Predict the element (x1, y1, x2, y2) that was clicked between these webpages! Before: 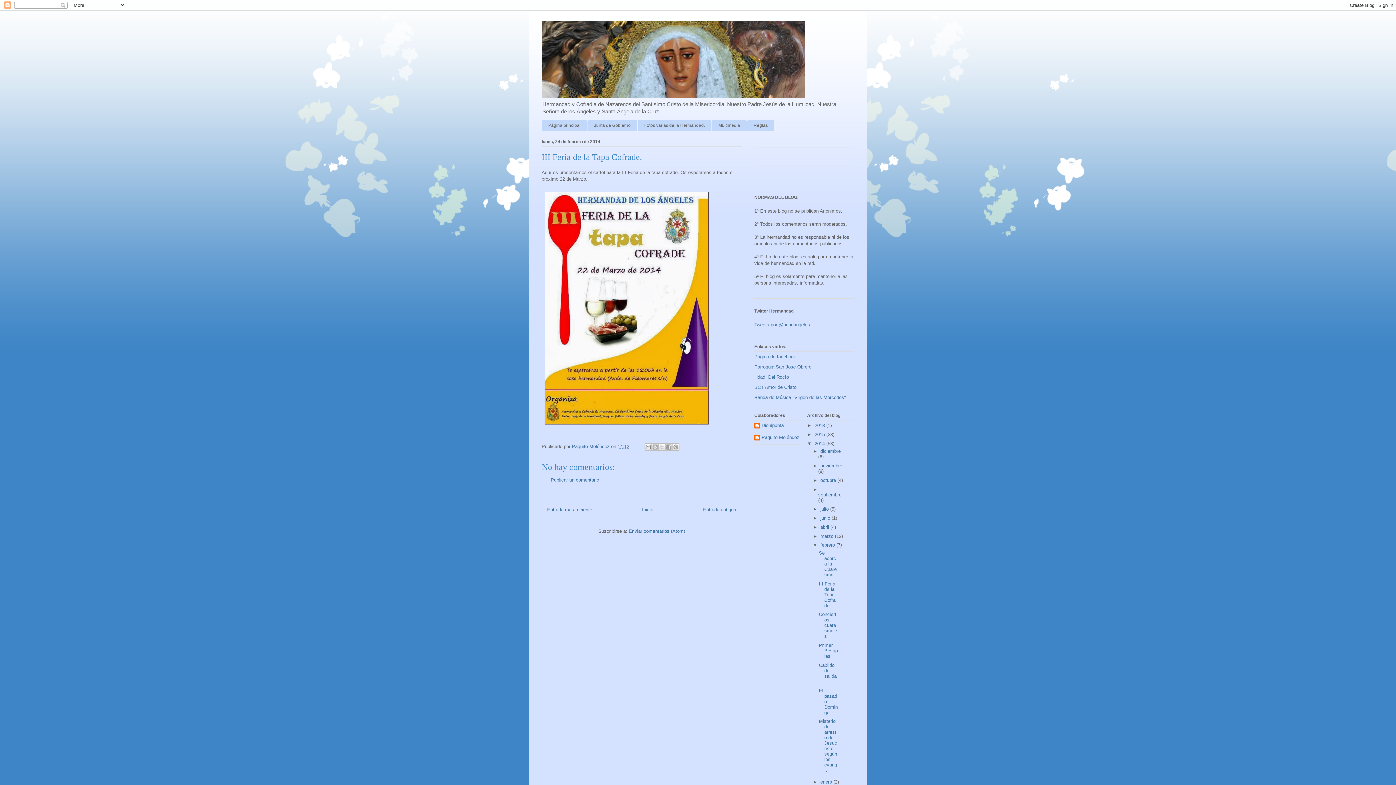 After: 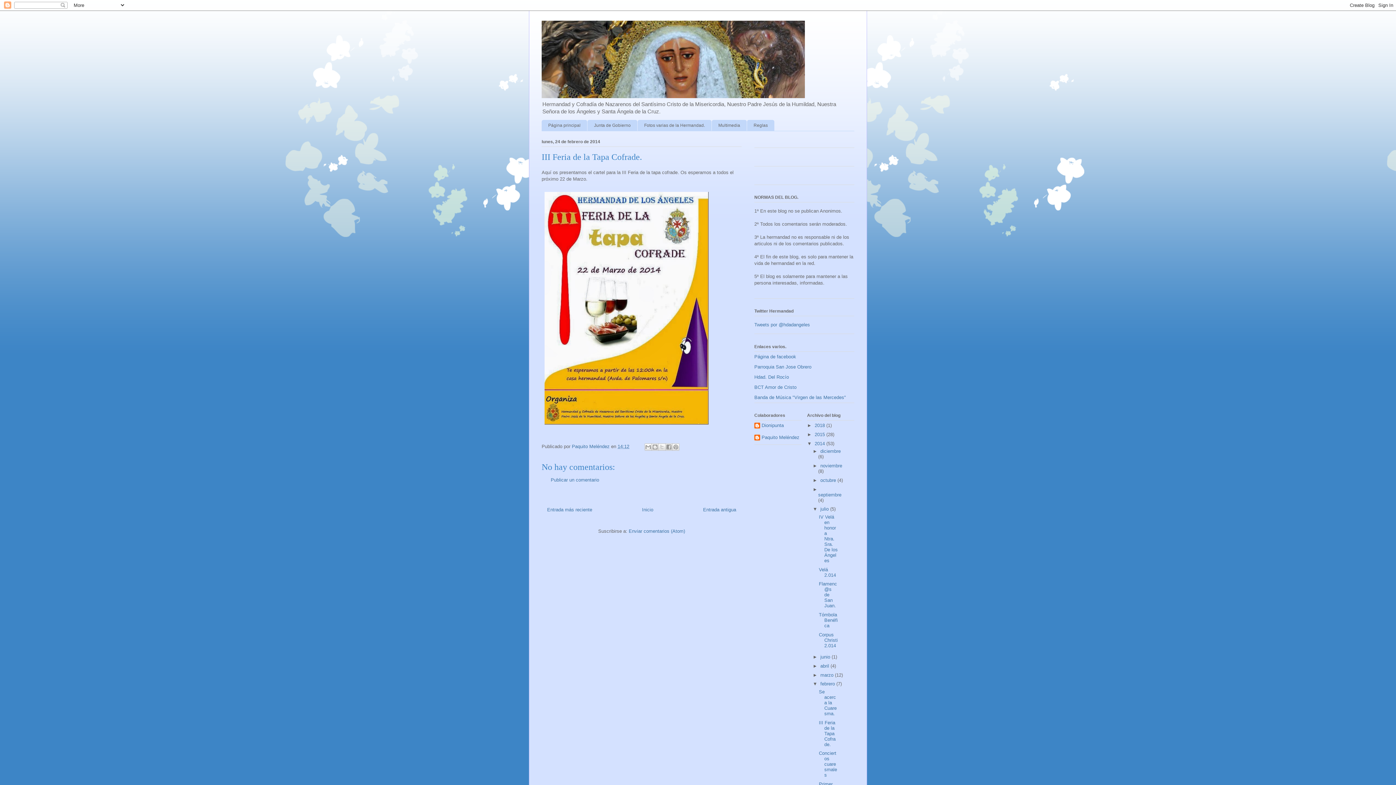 Action: label: ►   bbox: (812, 506, 820, 512)